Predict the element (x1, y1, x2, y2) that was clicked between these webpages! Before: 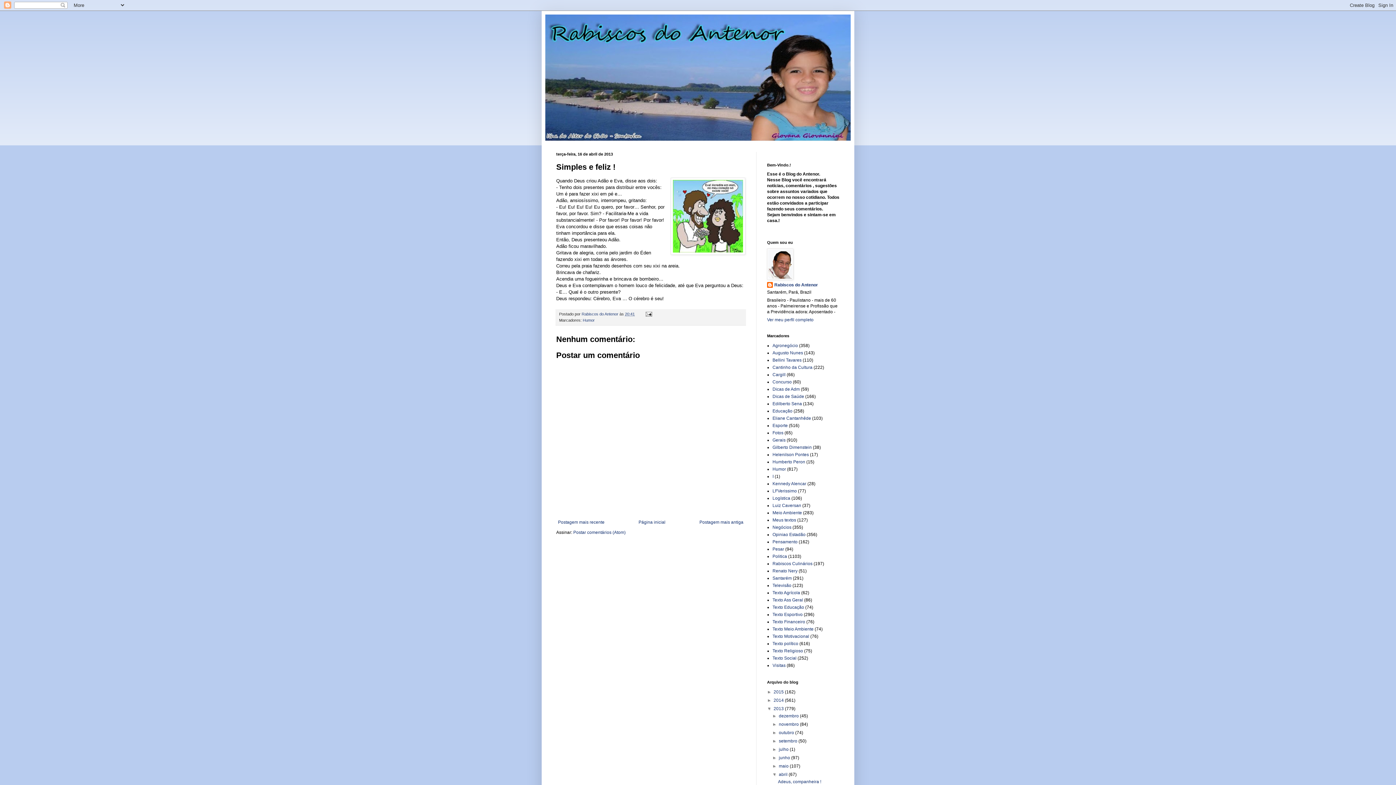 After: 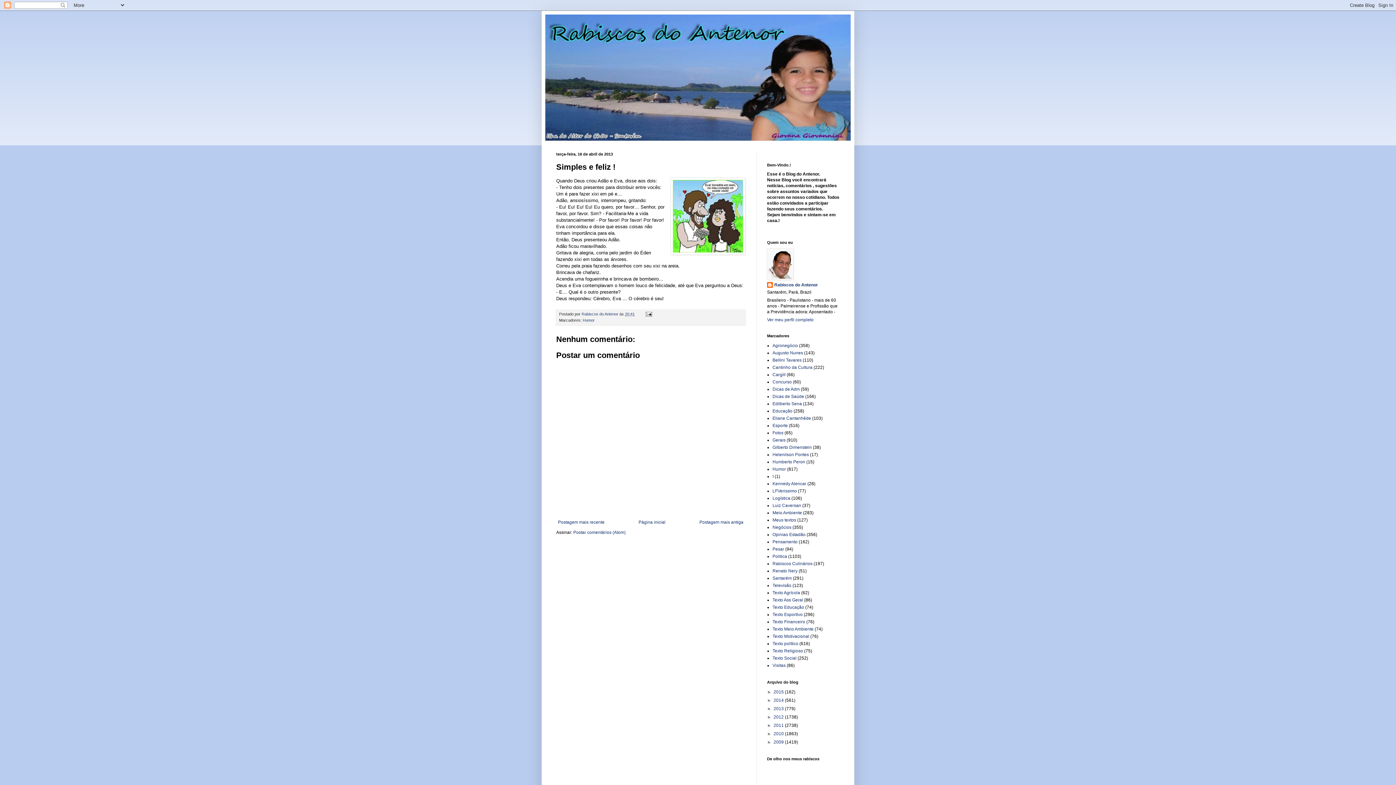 Action: label: ▼   bbox: (767, 706, 773, 711)